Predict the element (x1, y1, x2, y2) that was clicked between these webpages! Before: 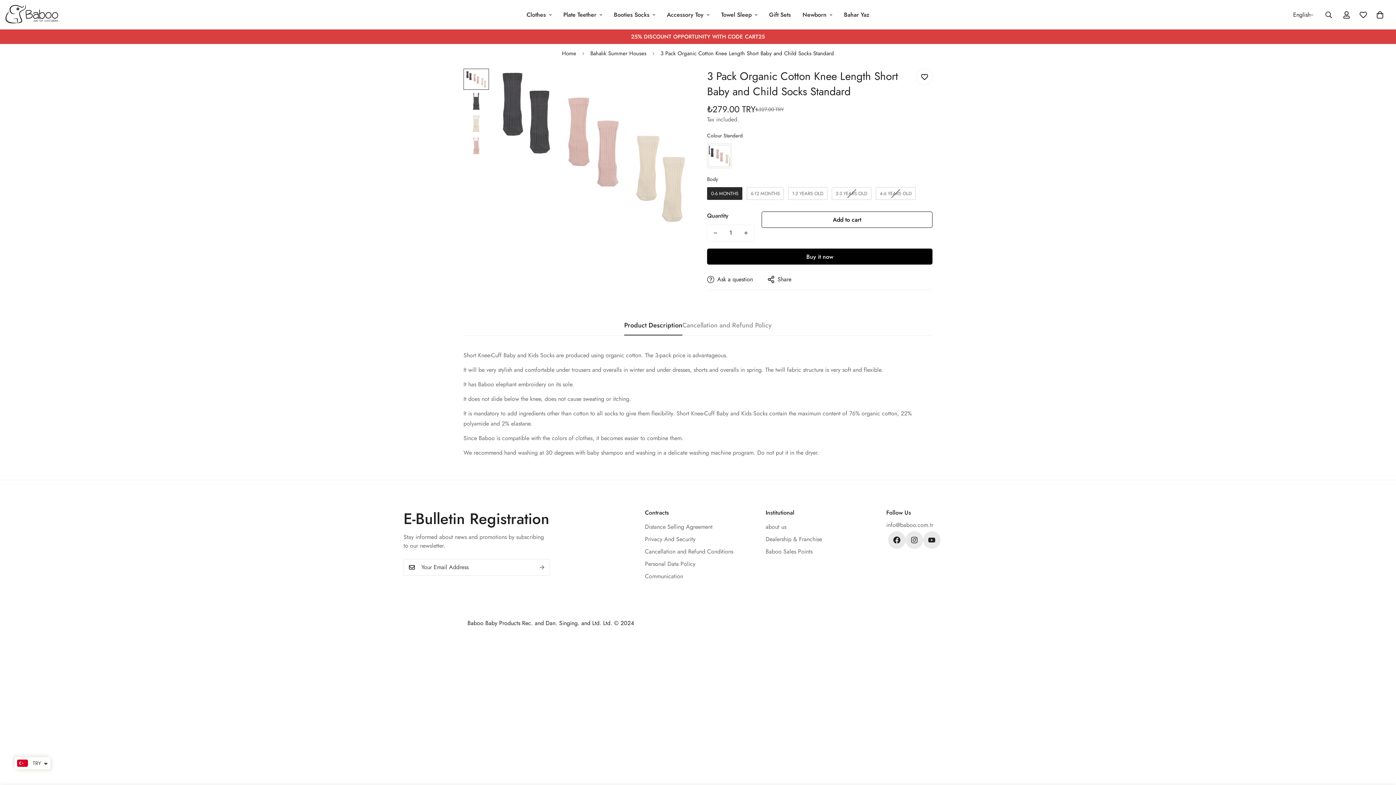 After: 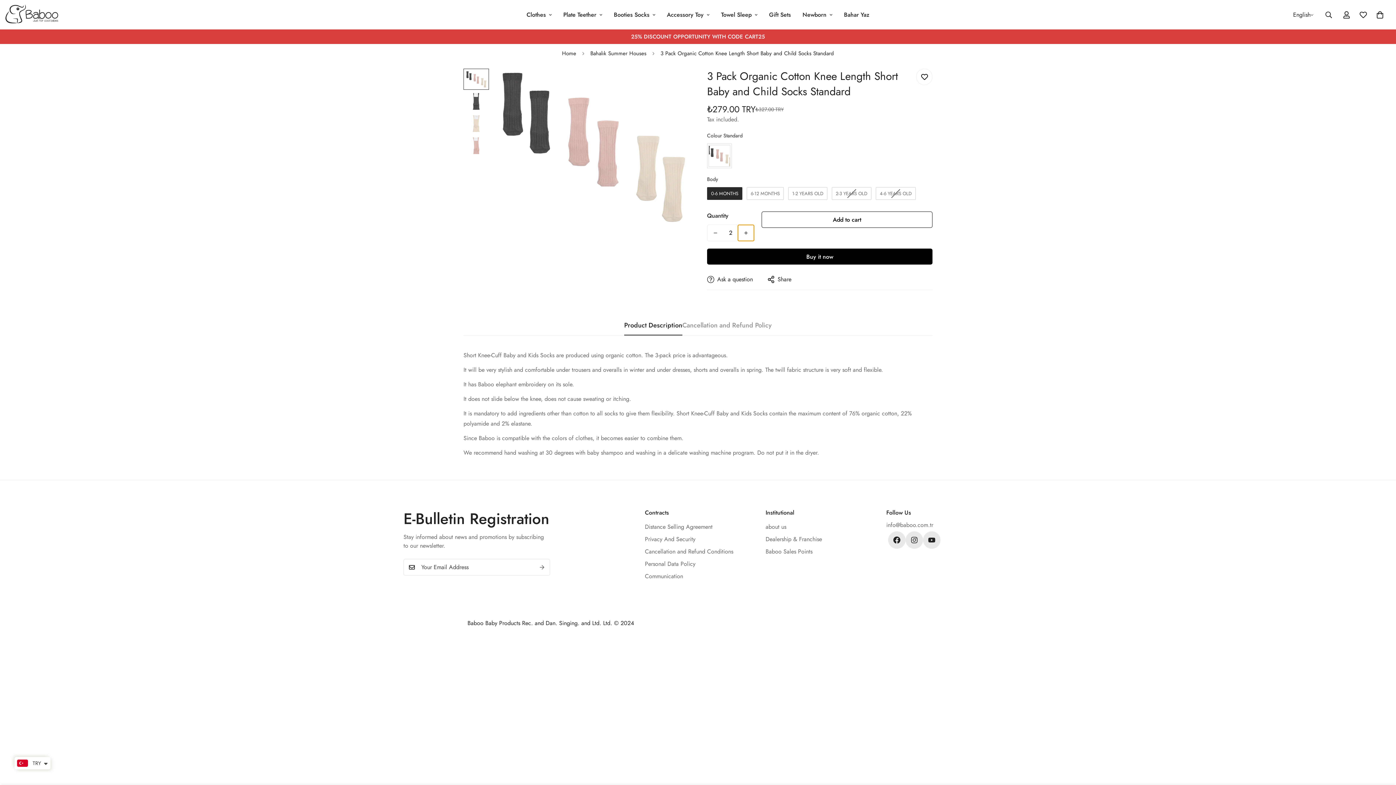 Action: label: Increase quantity of 3 Pack Organic Cotton Knee Length Short Baby and Child Socks Standard by one bbox: (738, 225, 754, 241)